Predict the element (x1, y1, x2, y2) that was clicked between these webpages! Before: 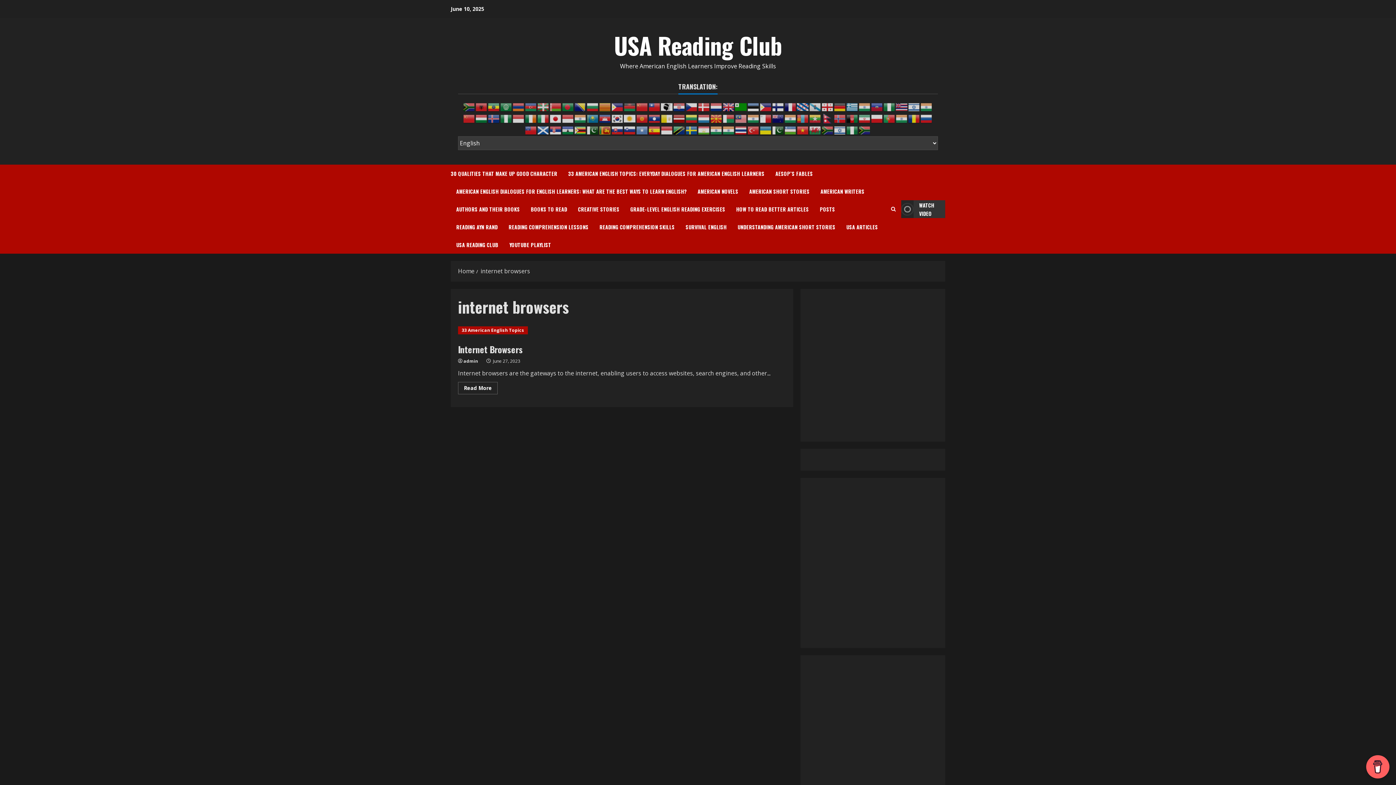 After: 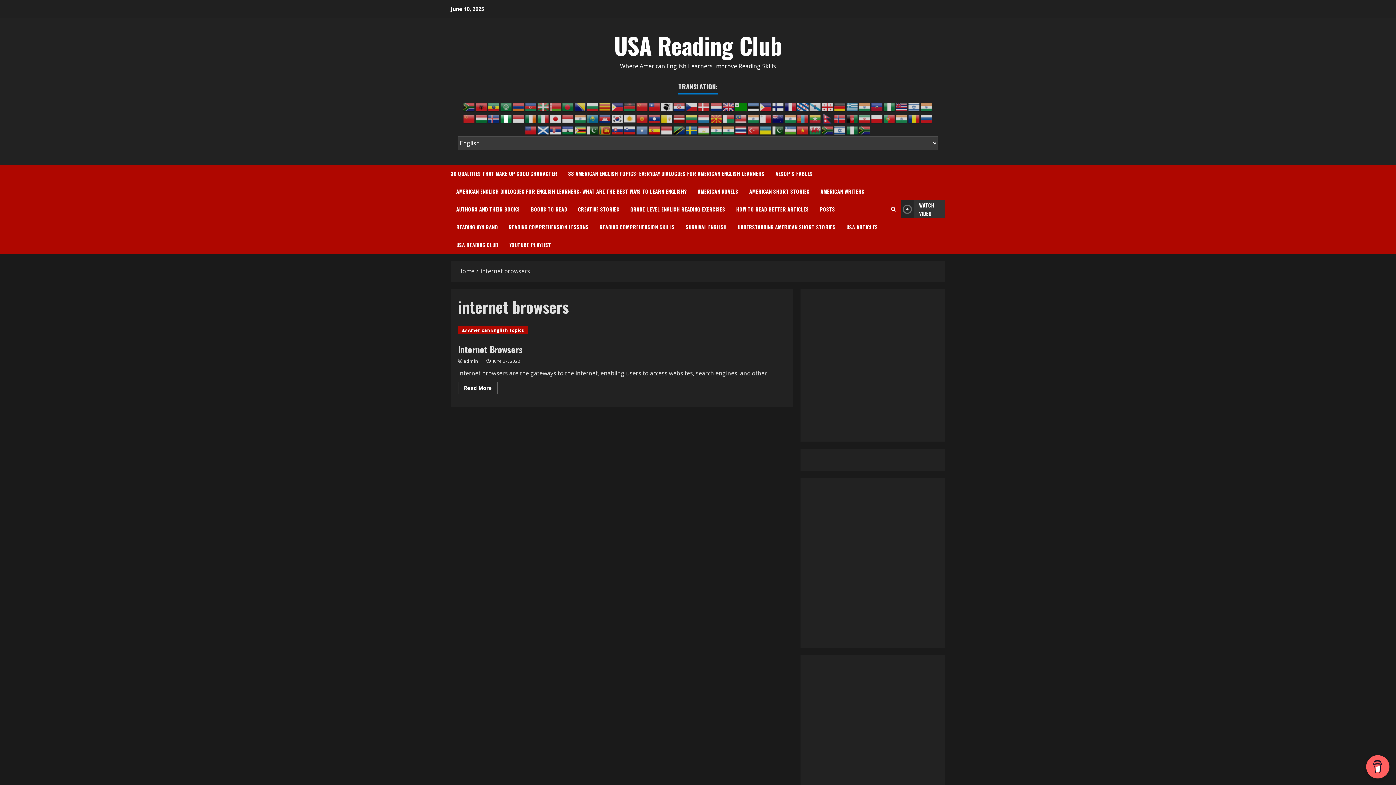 Action: bbox: (500, 114, 512, 122)